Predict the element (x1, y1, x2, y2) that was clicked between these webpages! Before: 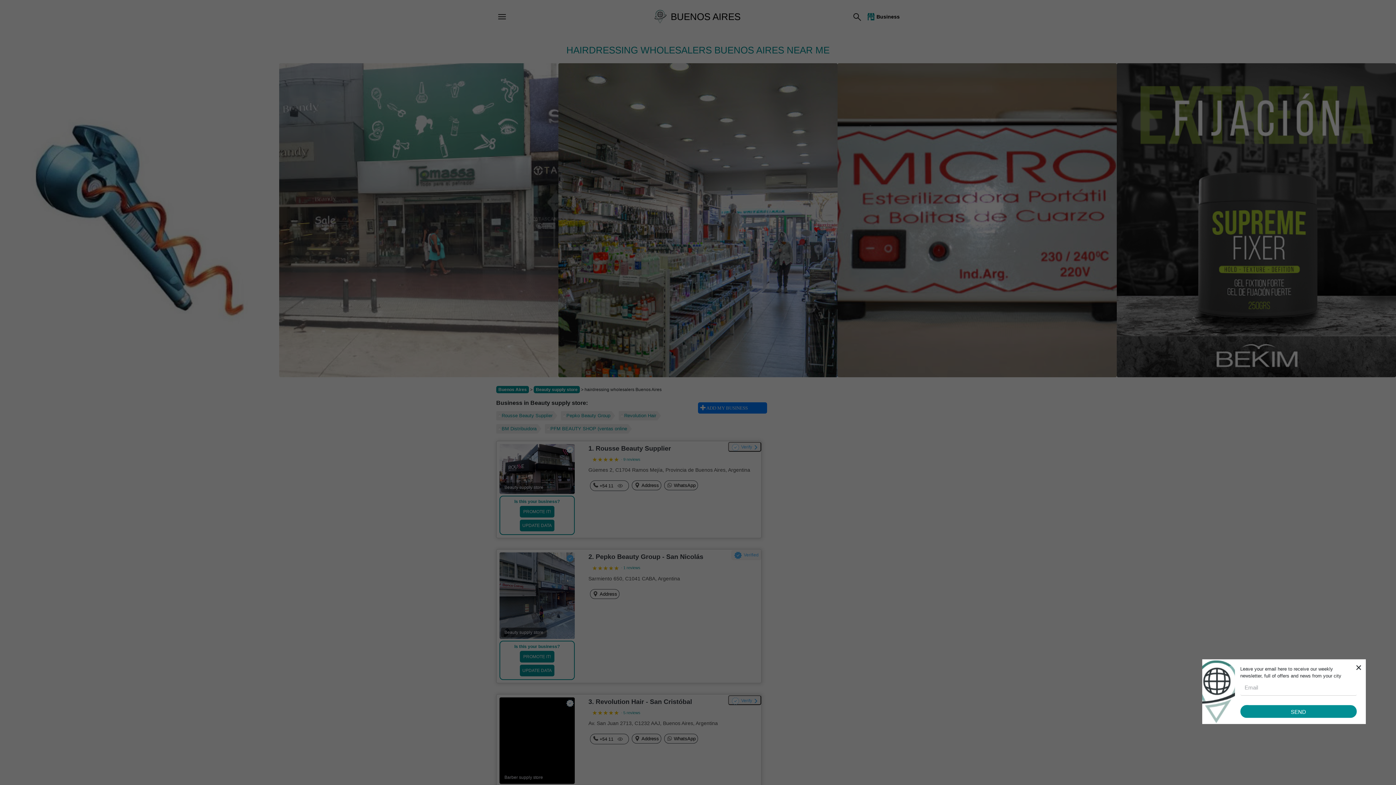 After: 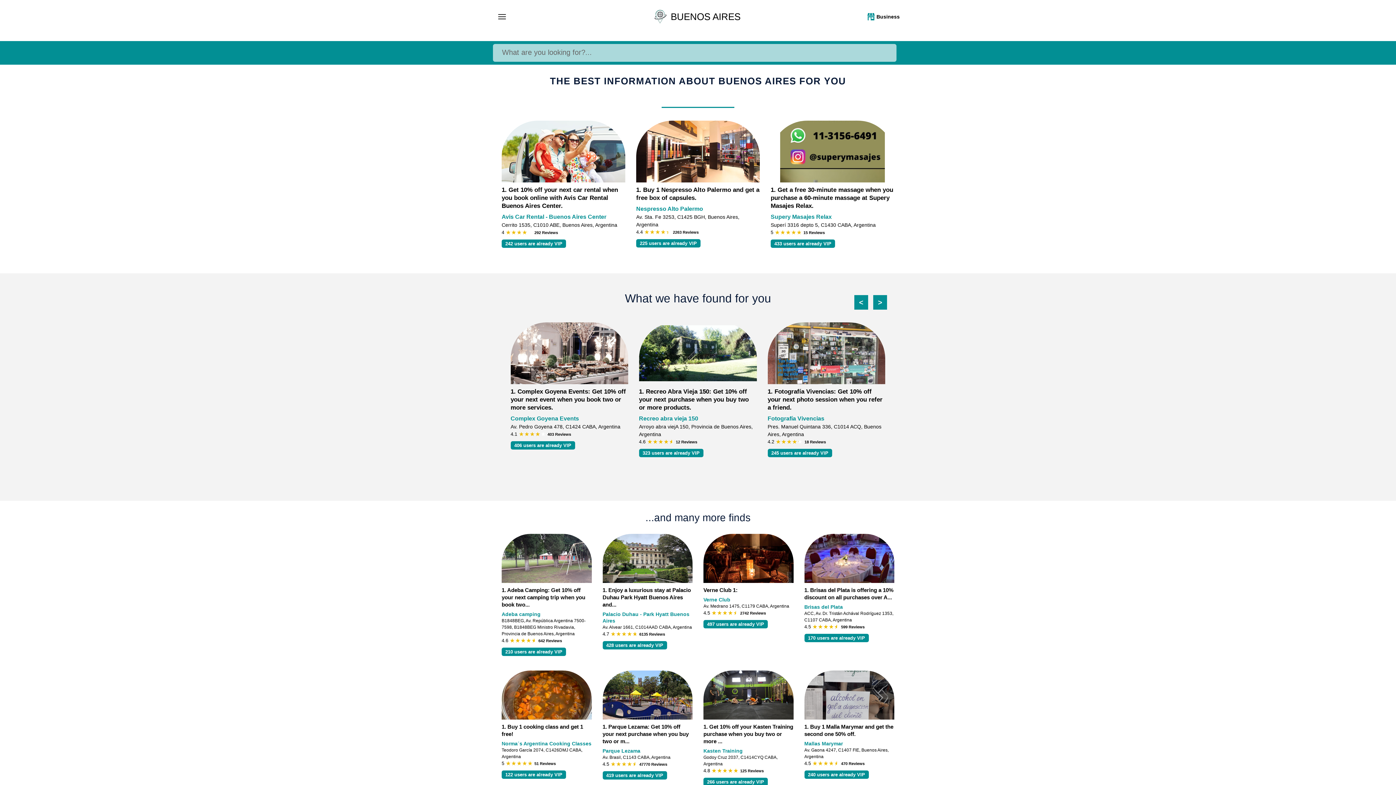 Action: bbox: (653, 9, 743, 24) label: BUENOS AIRES